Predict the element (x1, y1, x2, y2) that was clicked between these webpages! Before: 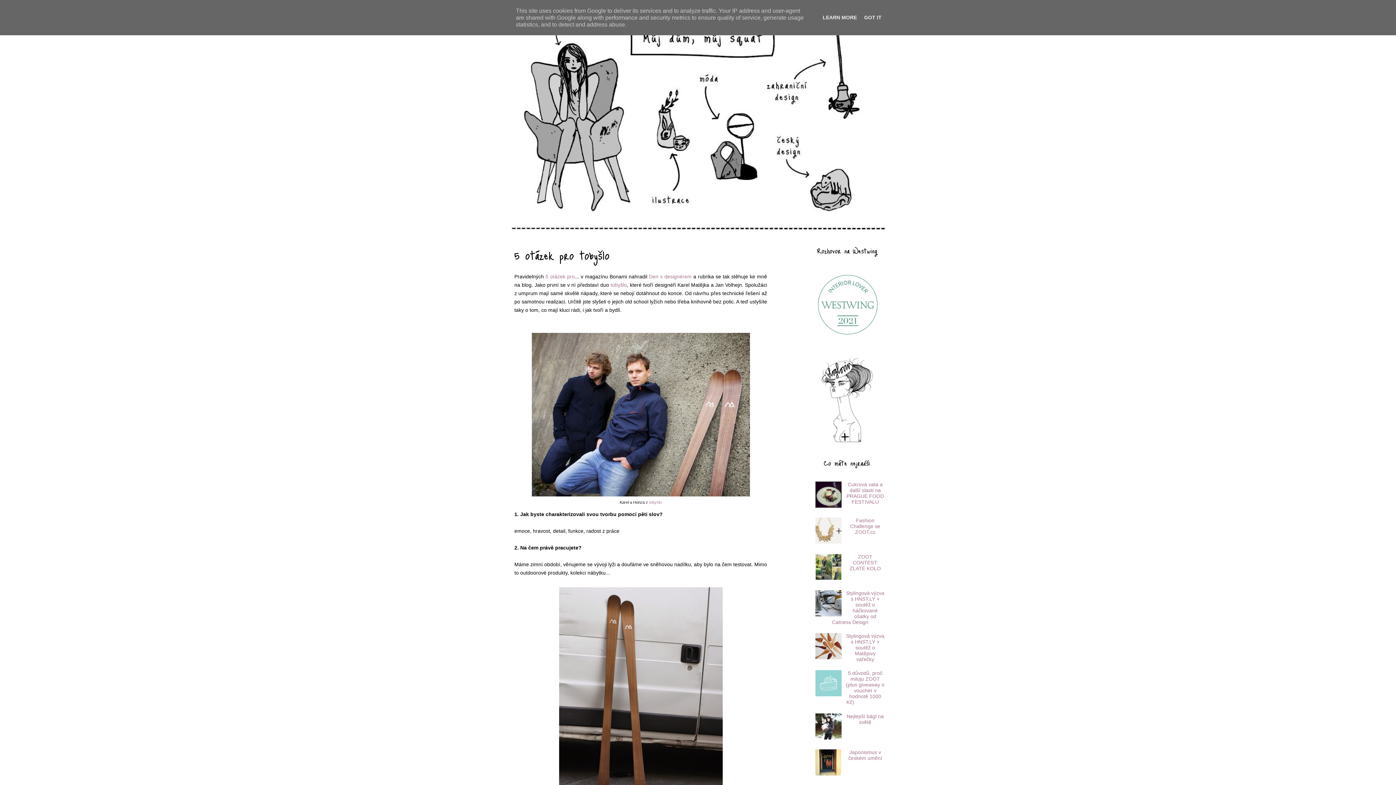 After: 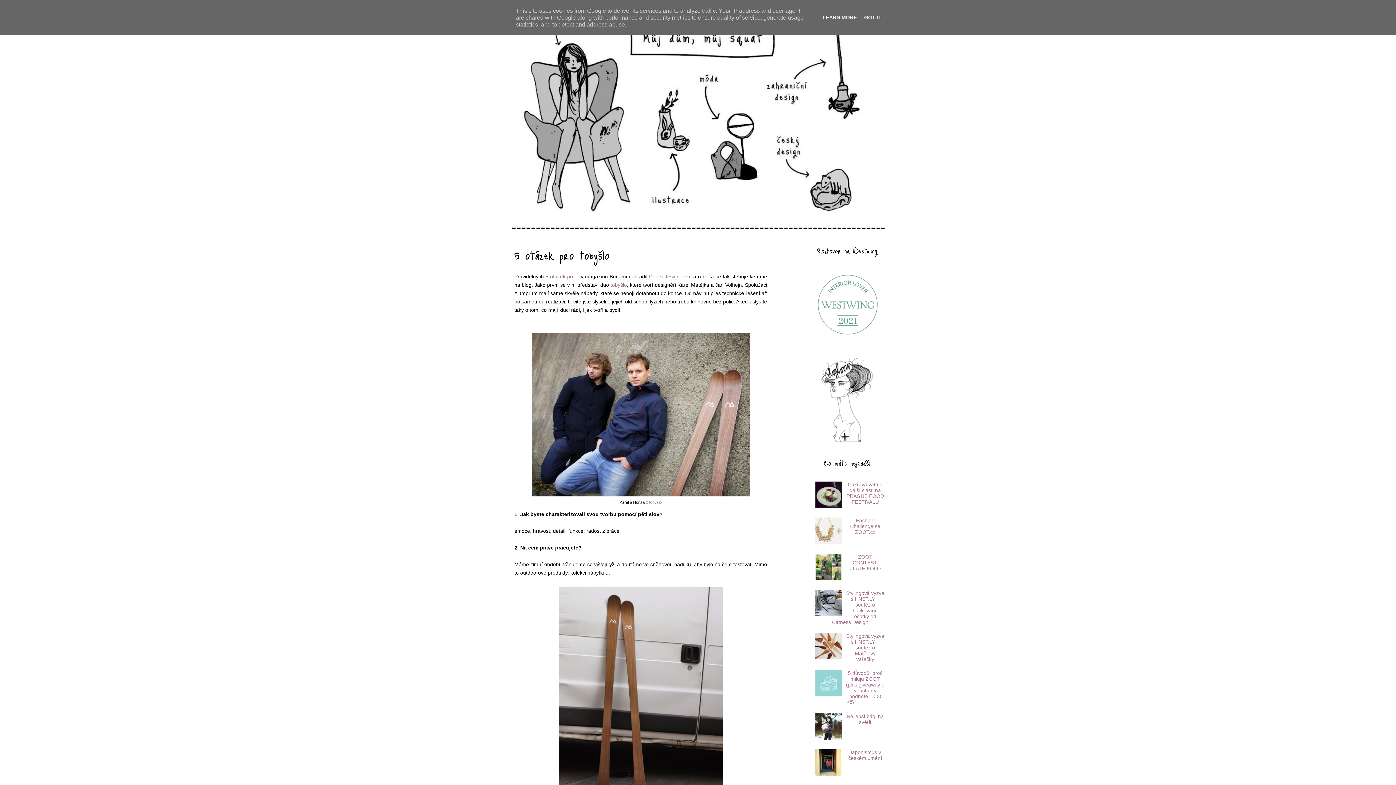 Action: bbox: (815, 771, 843, 777)